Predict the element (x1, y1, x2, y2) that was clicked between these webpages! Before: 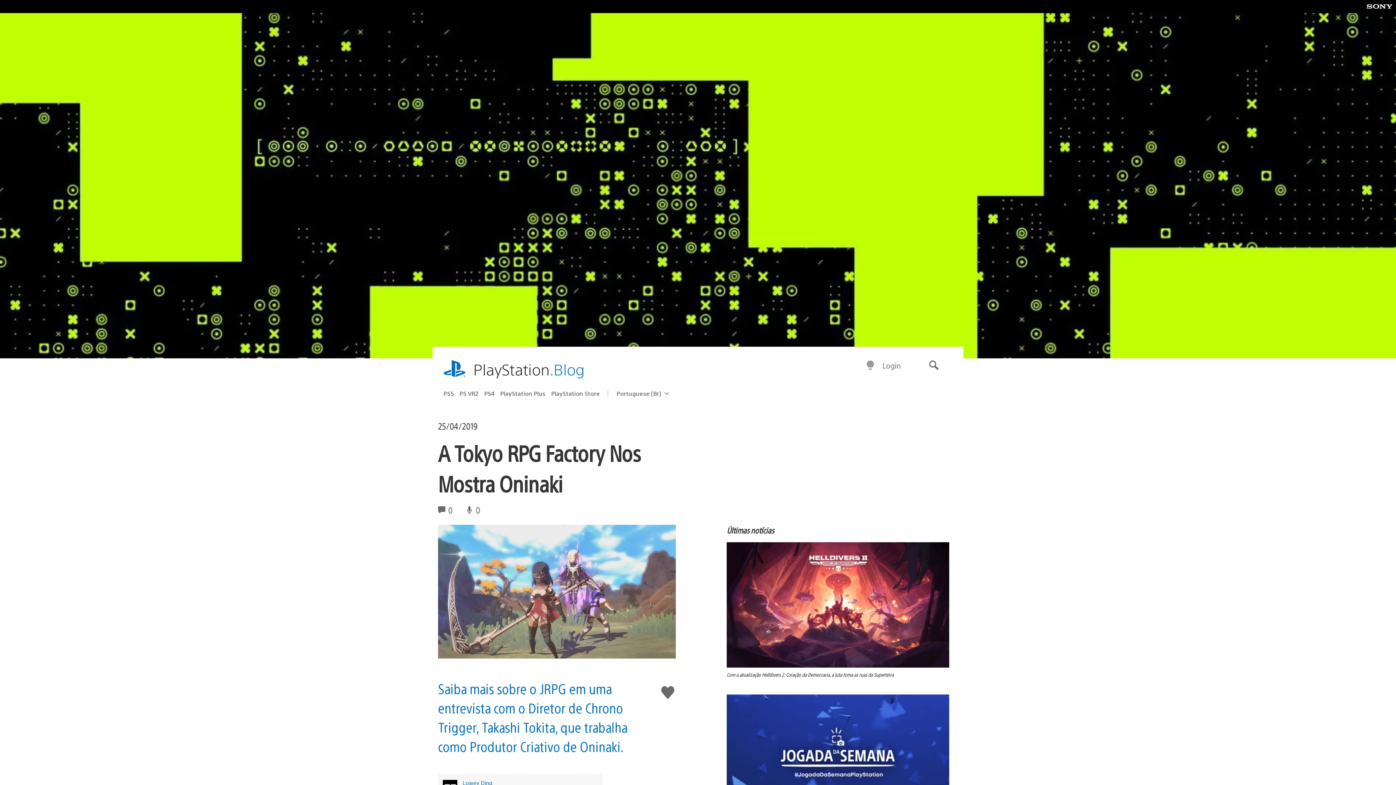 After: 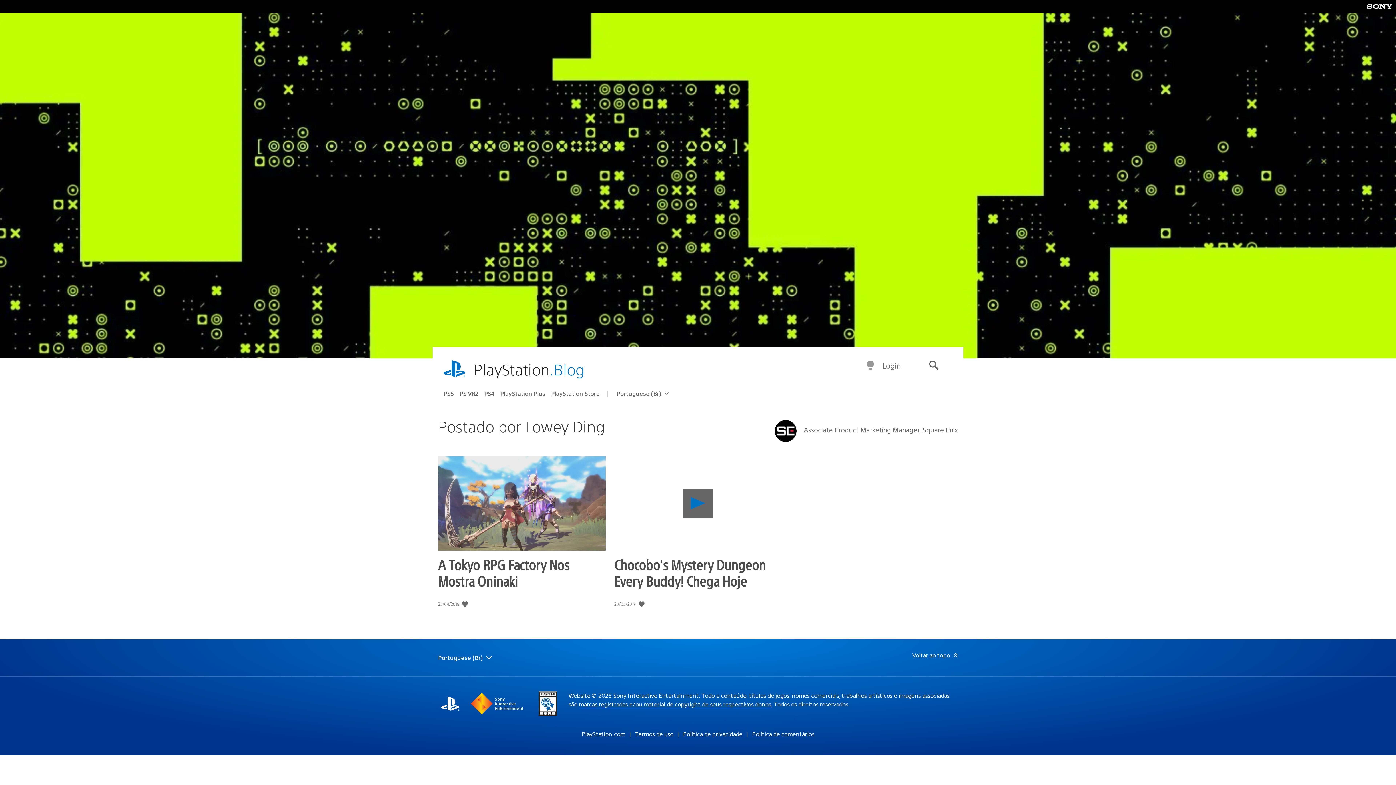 Action: label: Lowey Ding bbox: (462, 779, 597, 786)